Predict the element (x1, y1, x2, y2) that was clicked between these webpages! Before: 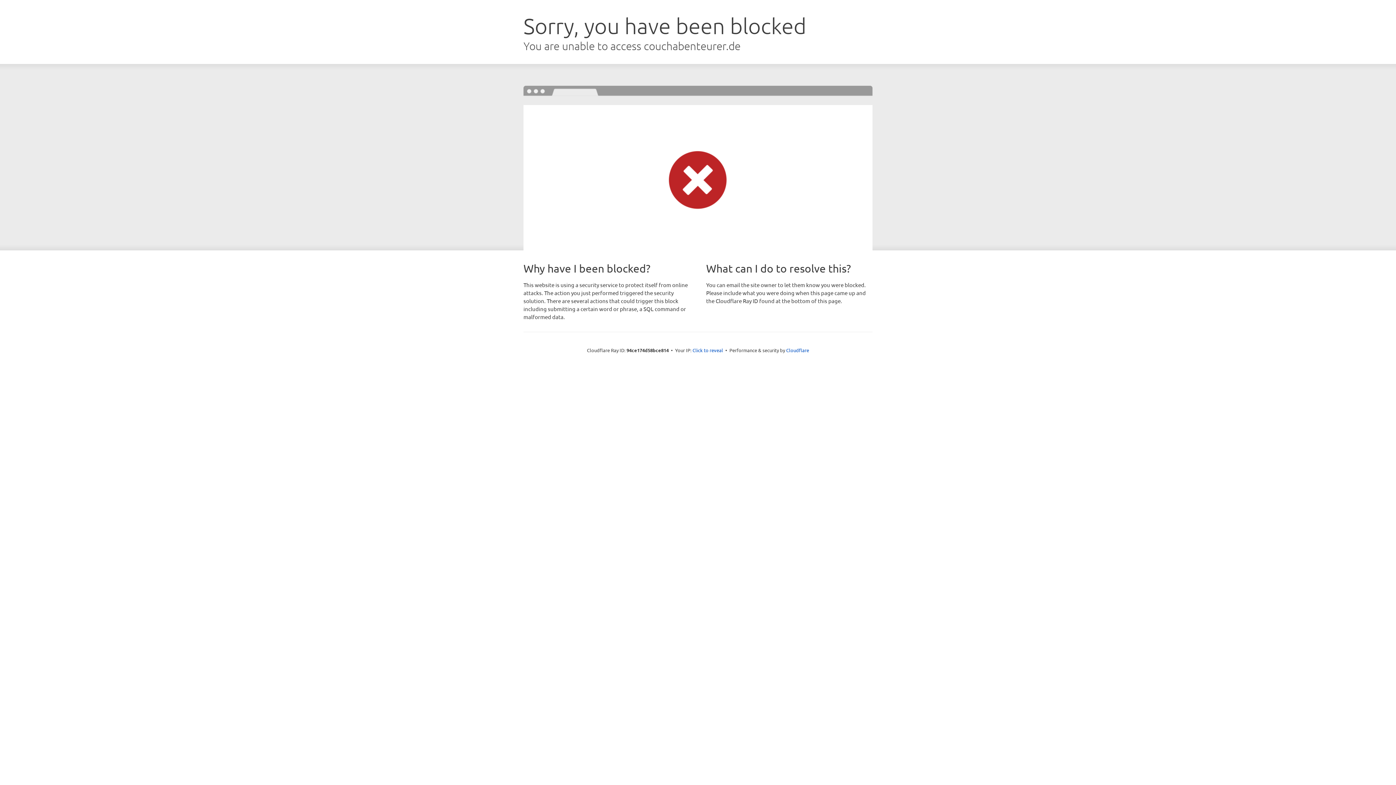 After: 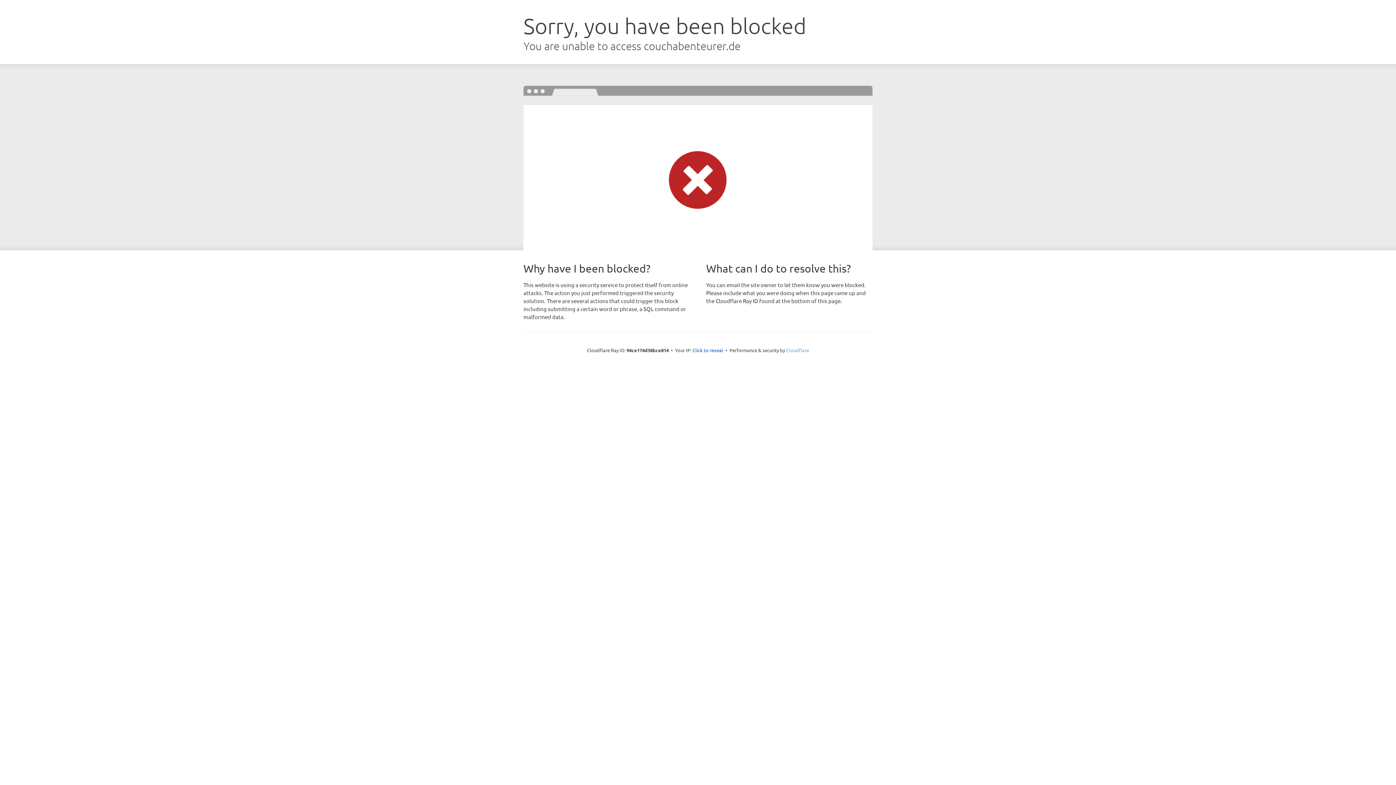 Action: label: Cloudflare bbox: (786, 347, 809, 353)